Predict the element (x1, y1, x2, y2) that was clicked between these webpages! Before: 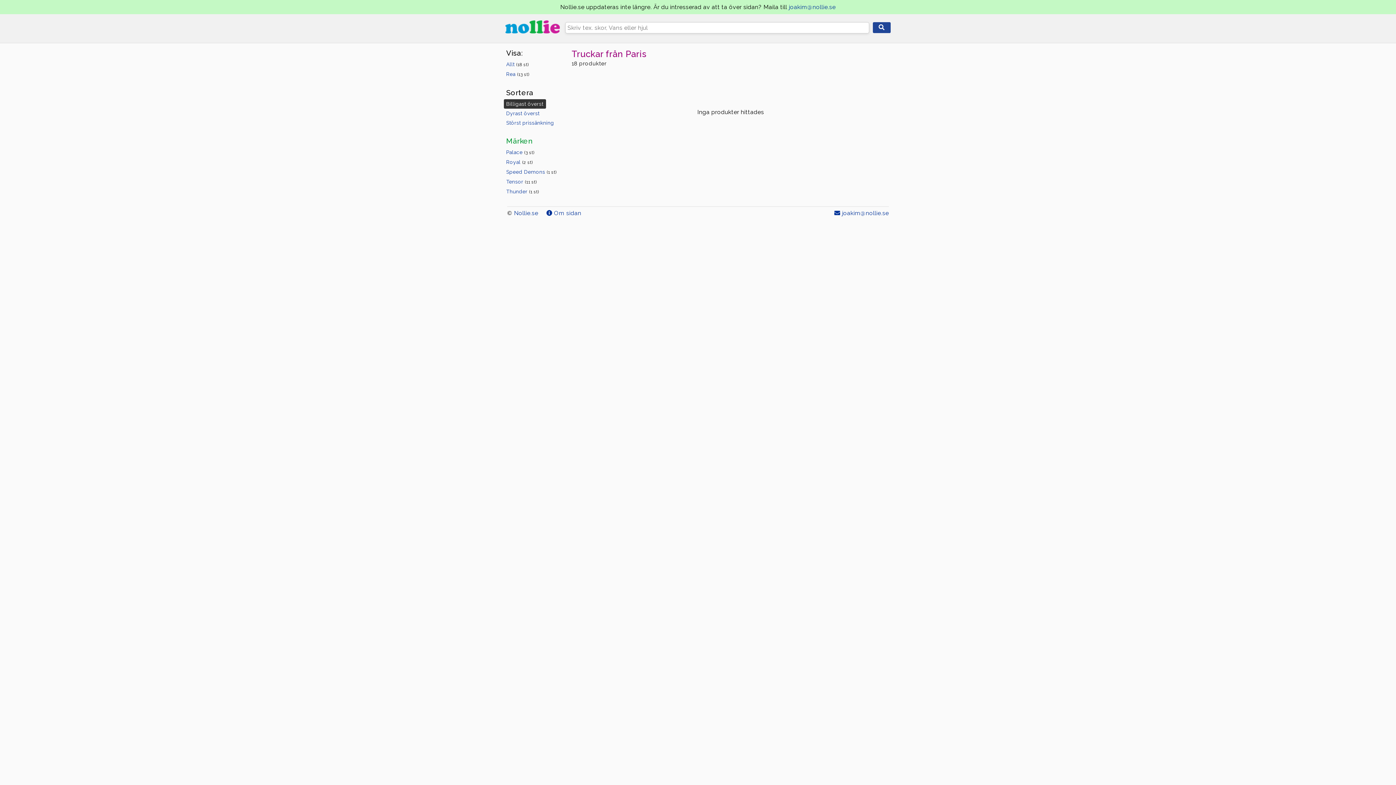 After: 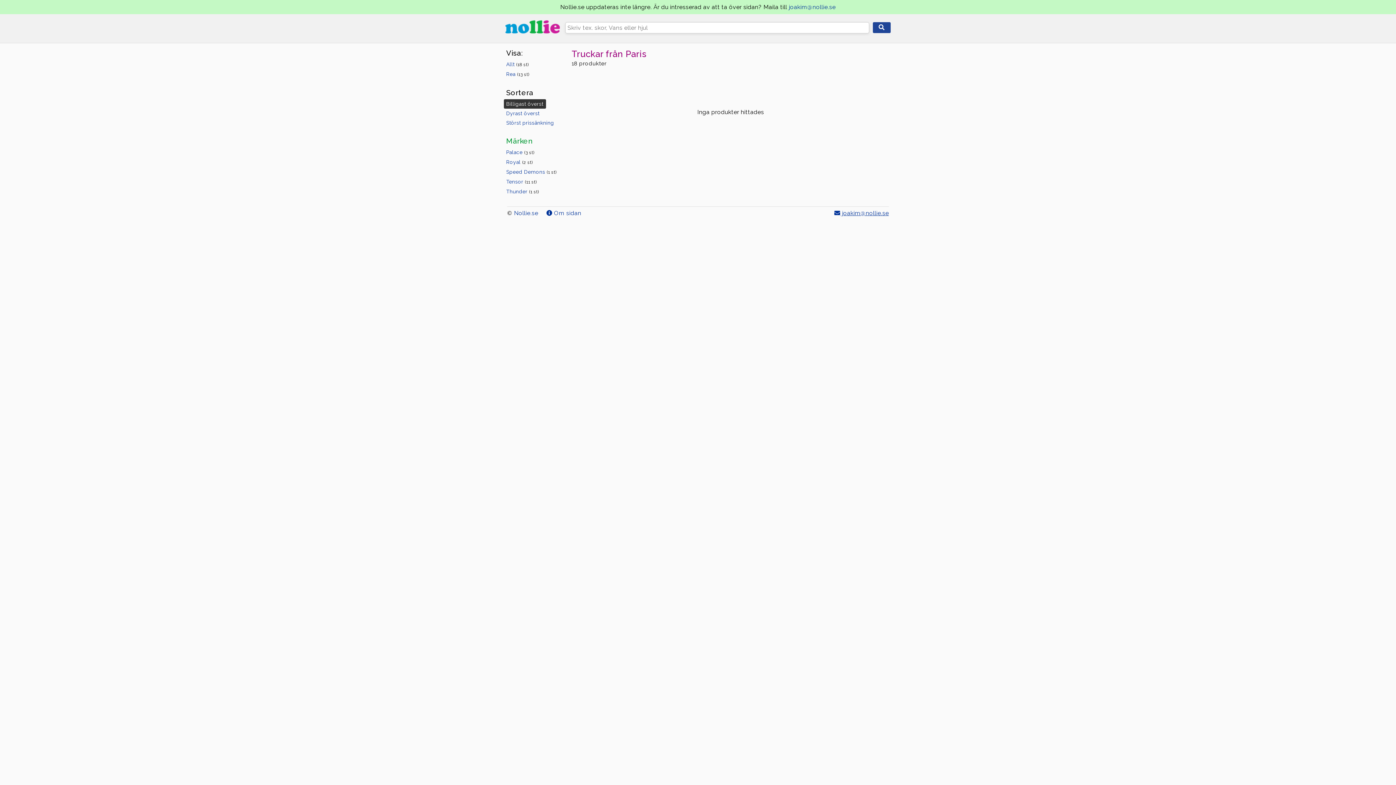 Action: label:  joakim@nollie.se bbox: (834, 209, 889, 216)